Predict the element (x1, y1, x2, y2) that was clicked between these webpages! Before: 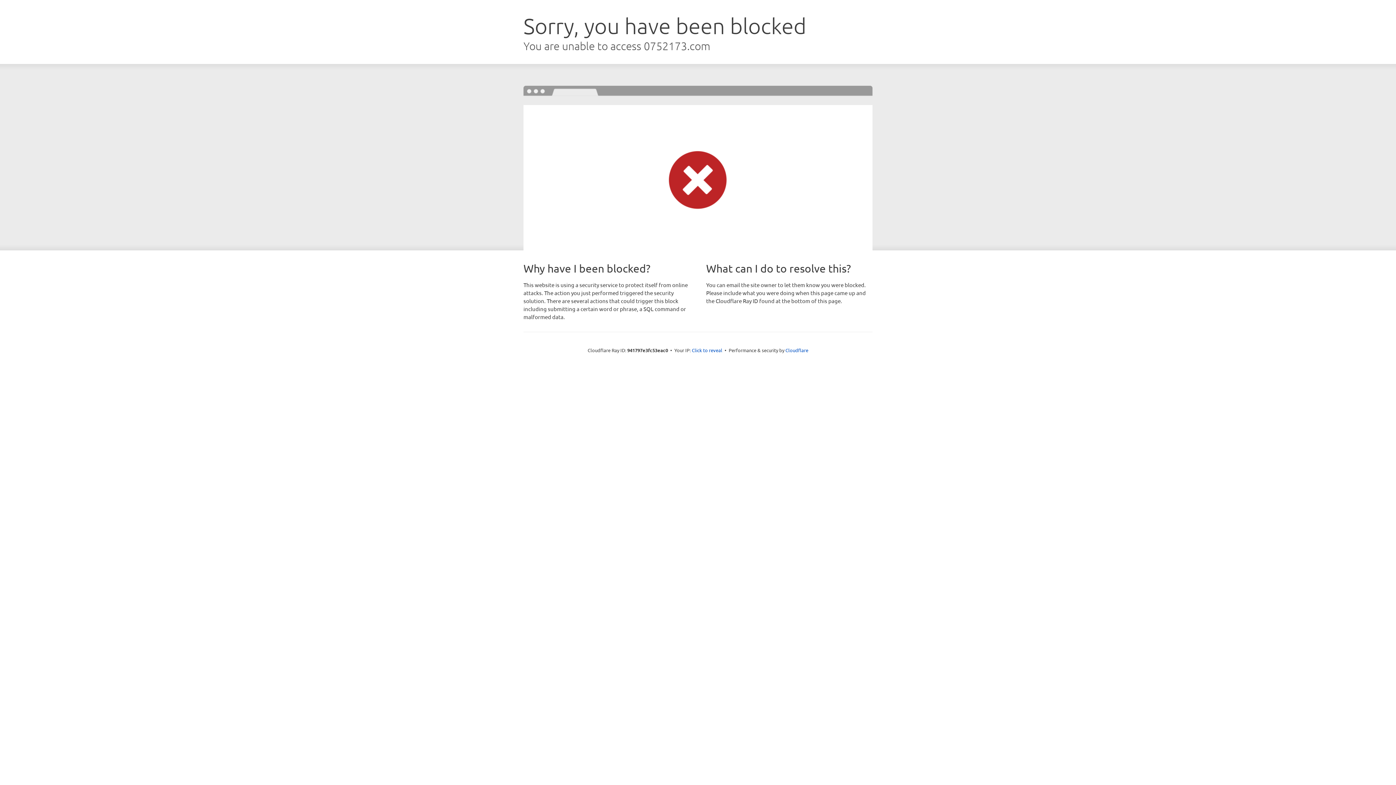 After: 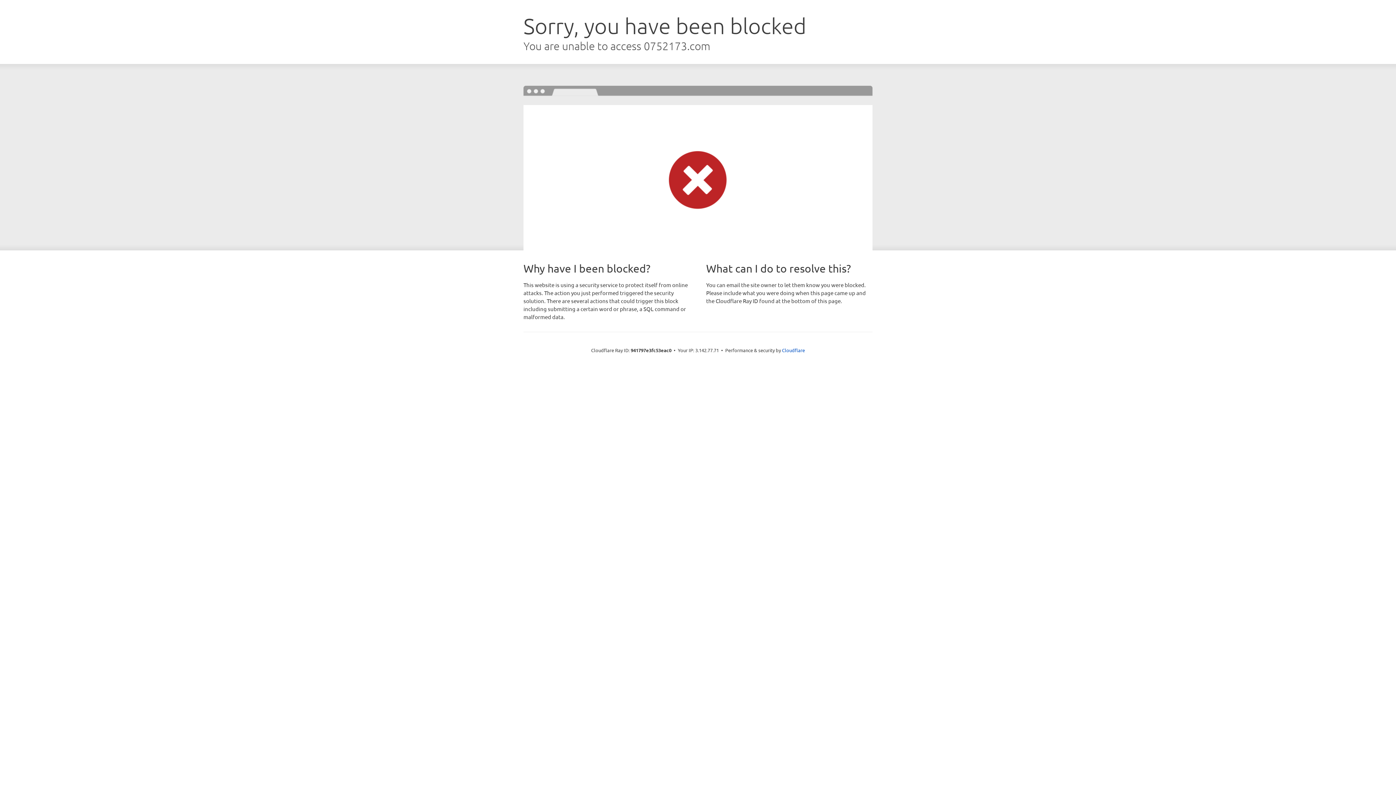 Action: label: Click to reveal bbox: (692, 346, 722, 353)